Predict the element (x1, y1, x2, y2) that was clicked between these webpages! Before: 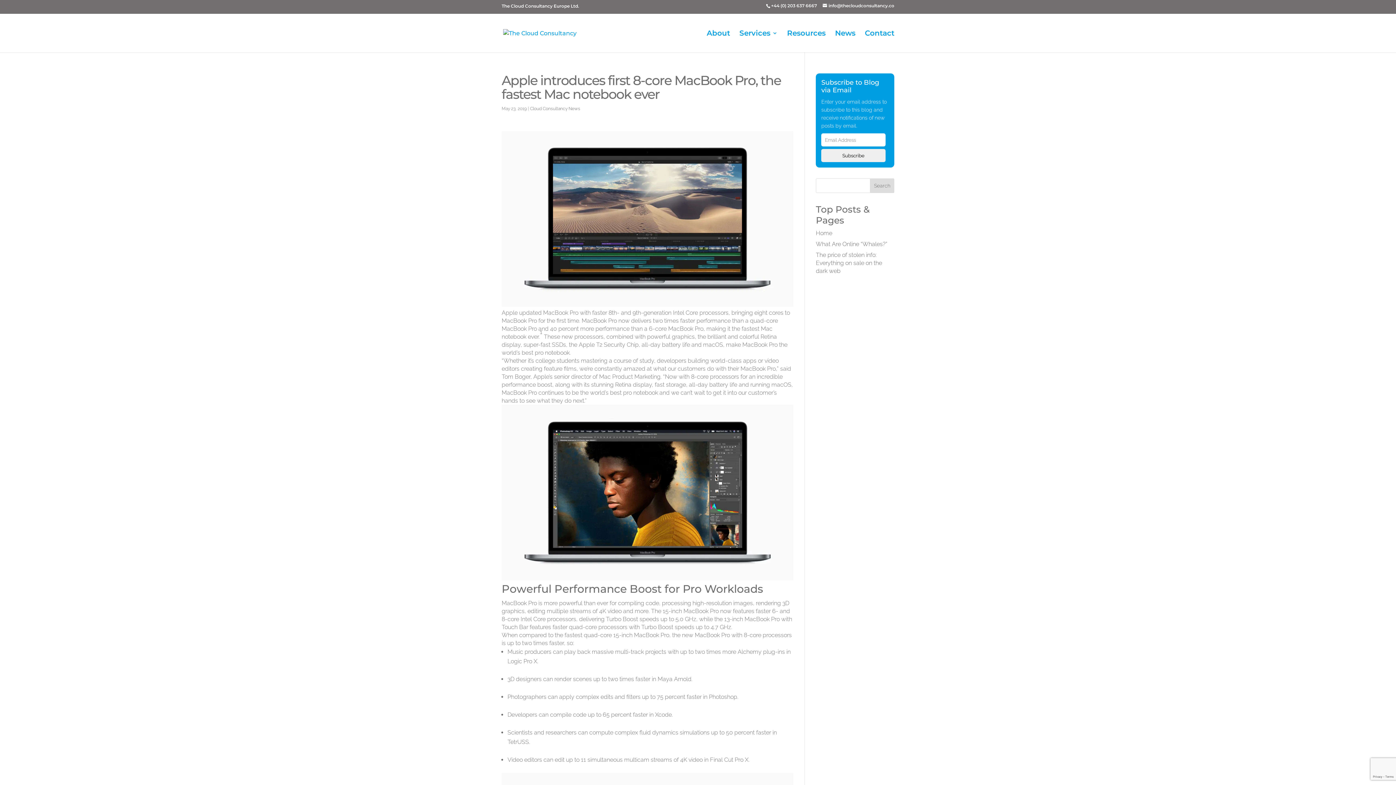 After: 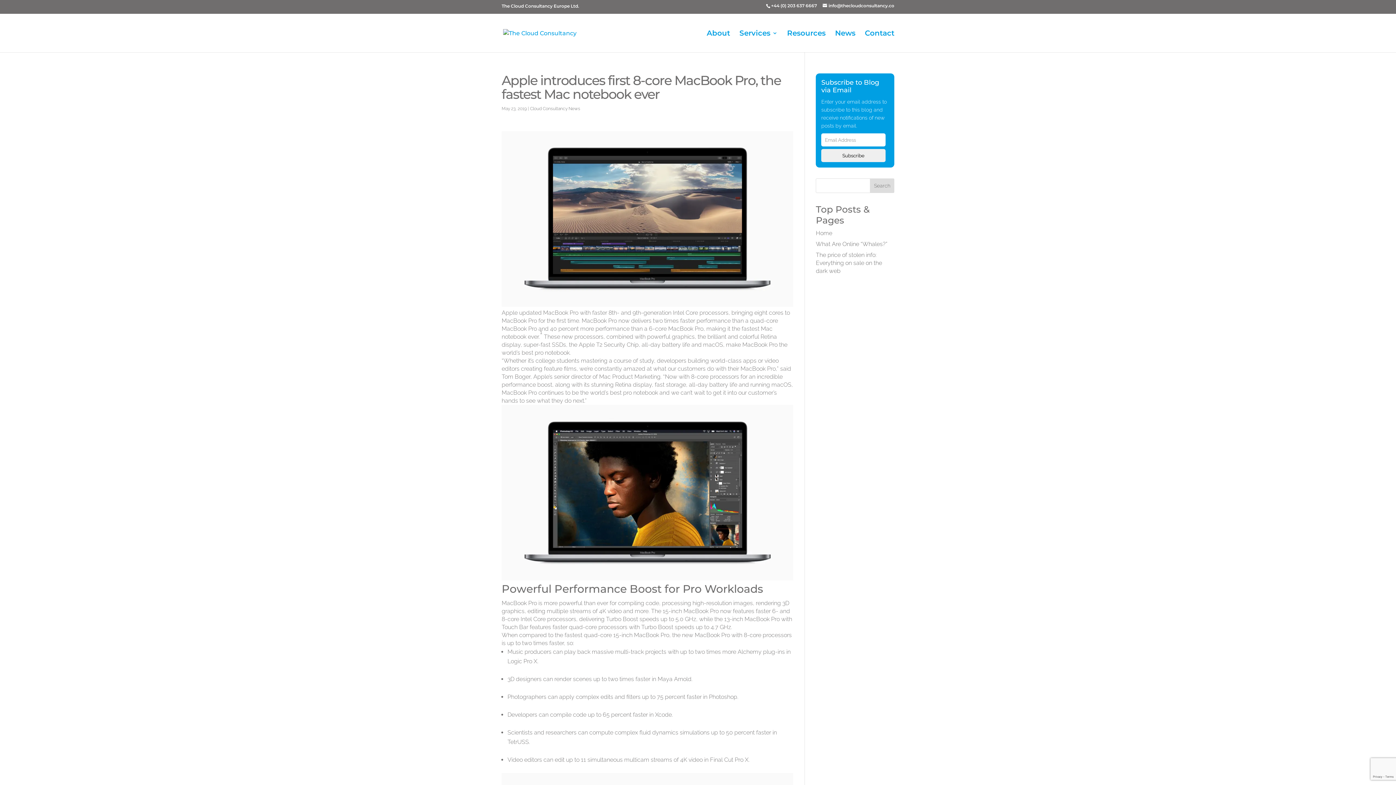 Action: label: Subscribe bbox: (821, 149, 885, 162)